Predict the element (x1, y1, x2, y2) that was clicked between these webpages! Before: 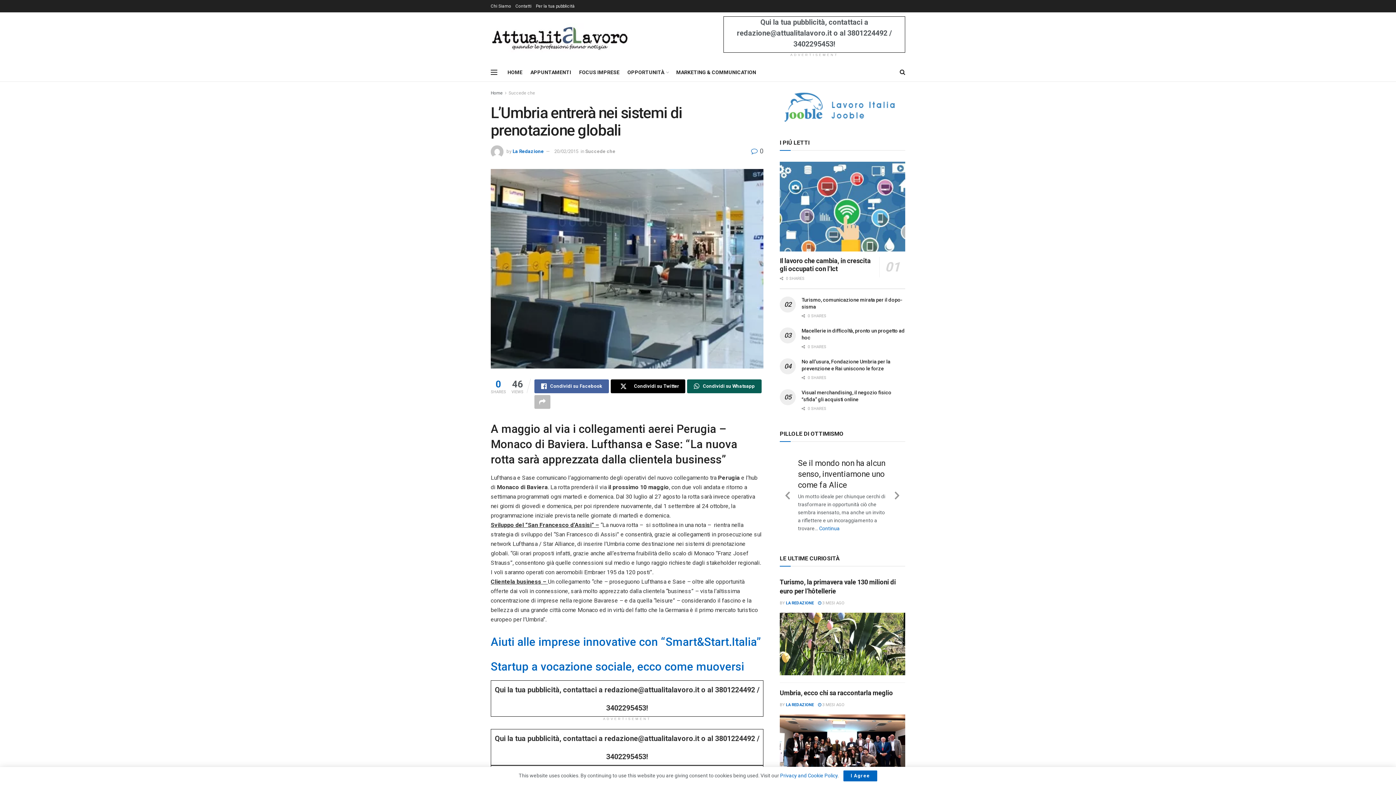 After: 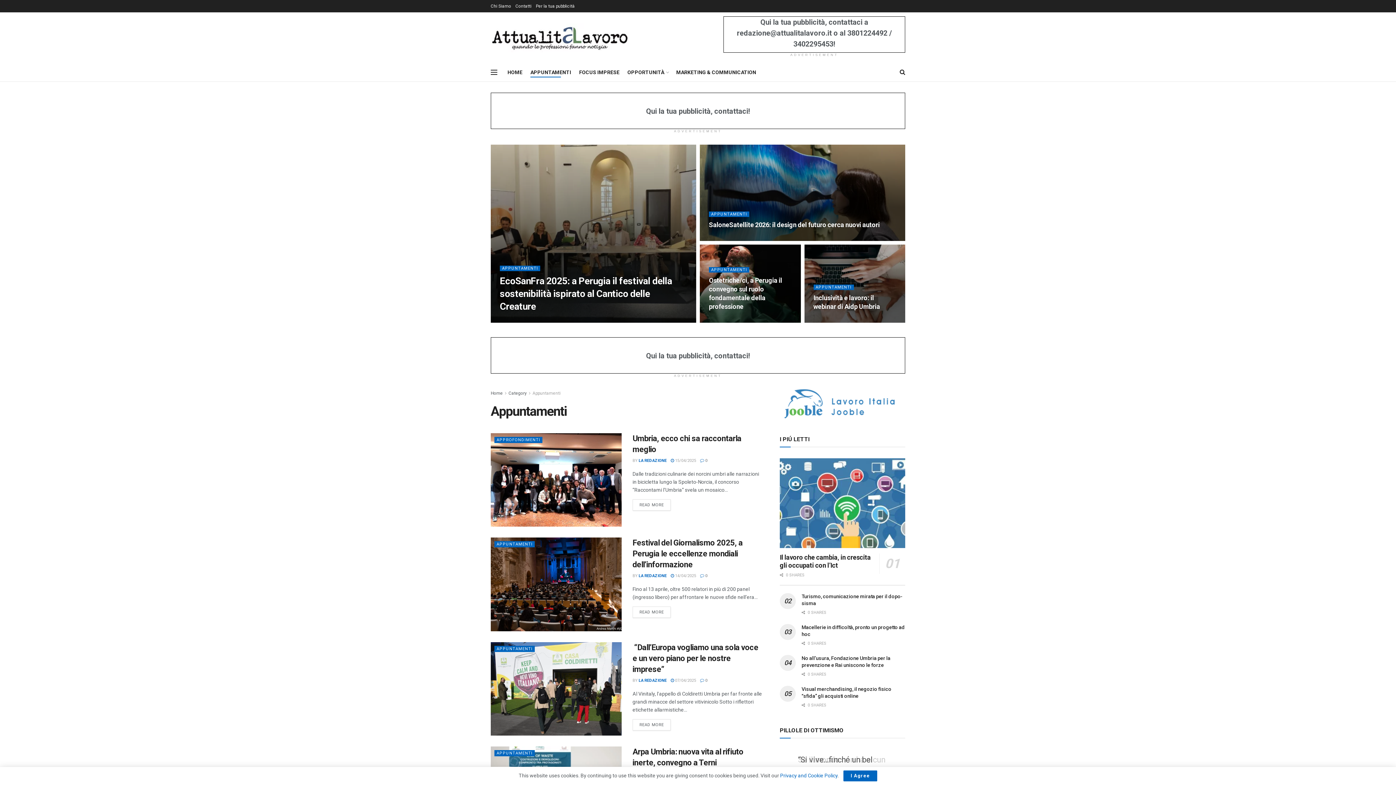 Action: label: APPUNTAMENTI bbox: (530, 67, 571, 77)